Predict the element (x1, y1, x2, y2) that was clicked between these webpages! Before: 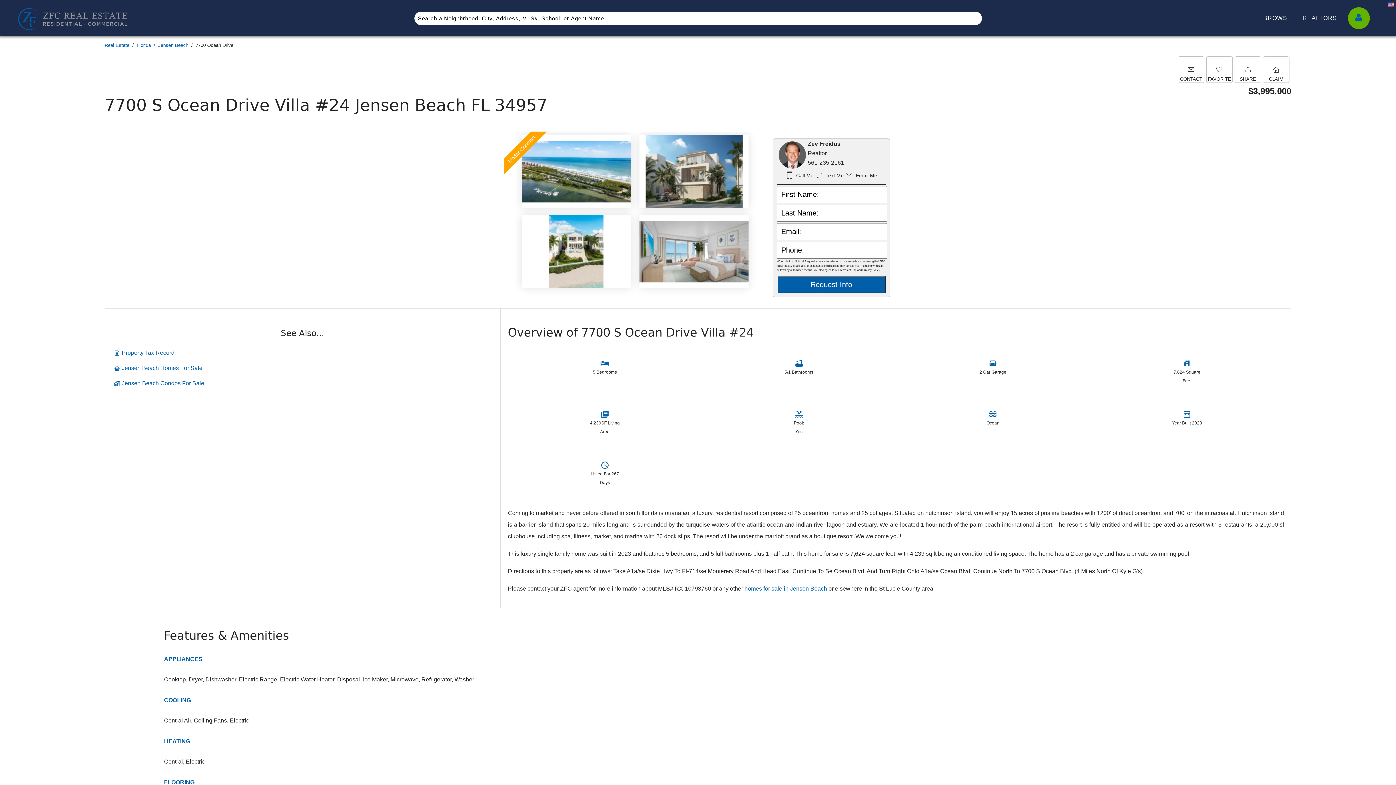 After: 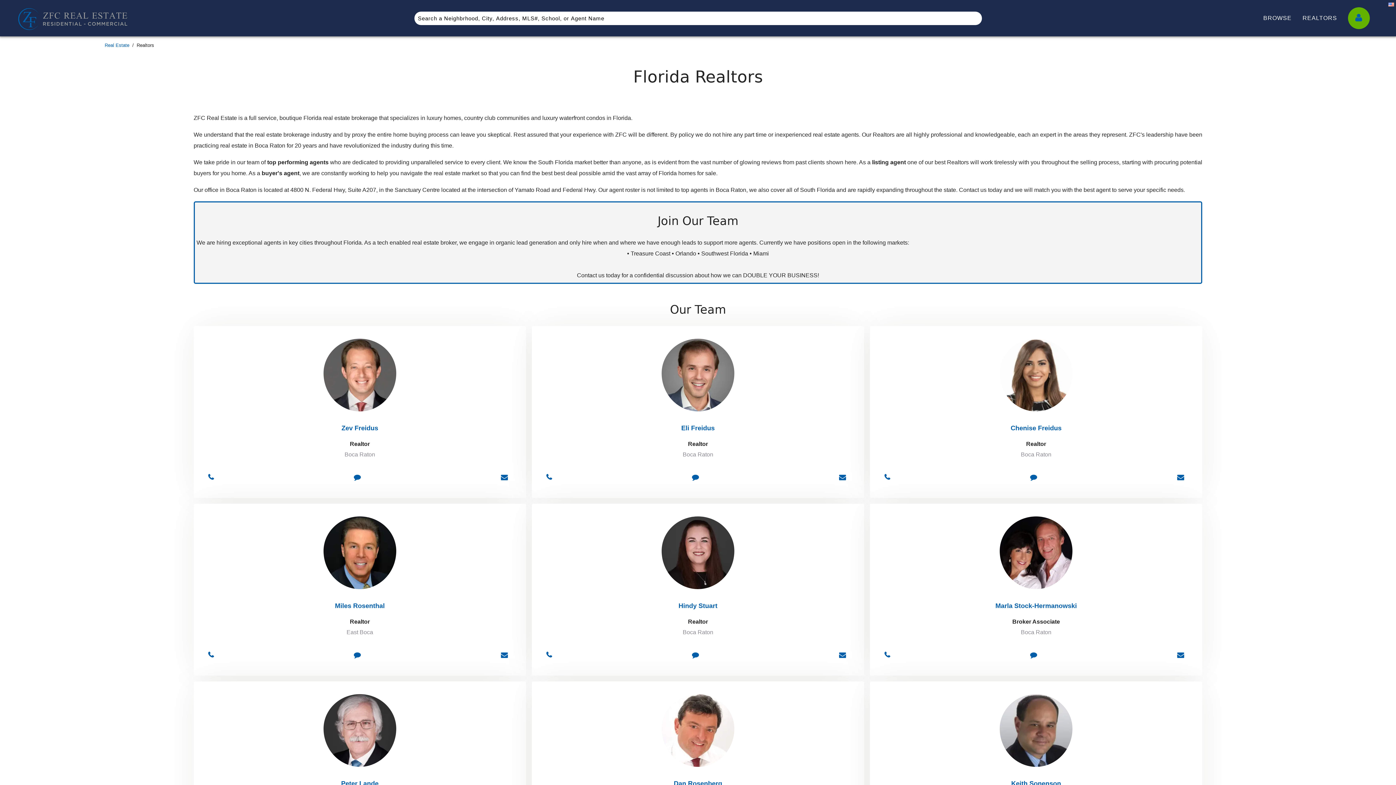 Action: bbox: (1297, 8, 1342, 28) label: REALTORS